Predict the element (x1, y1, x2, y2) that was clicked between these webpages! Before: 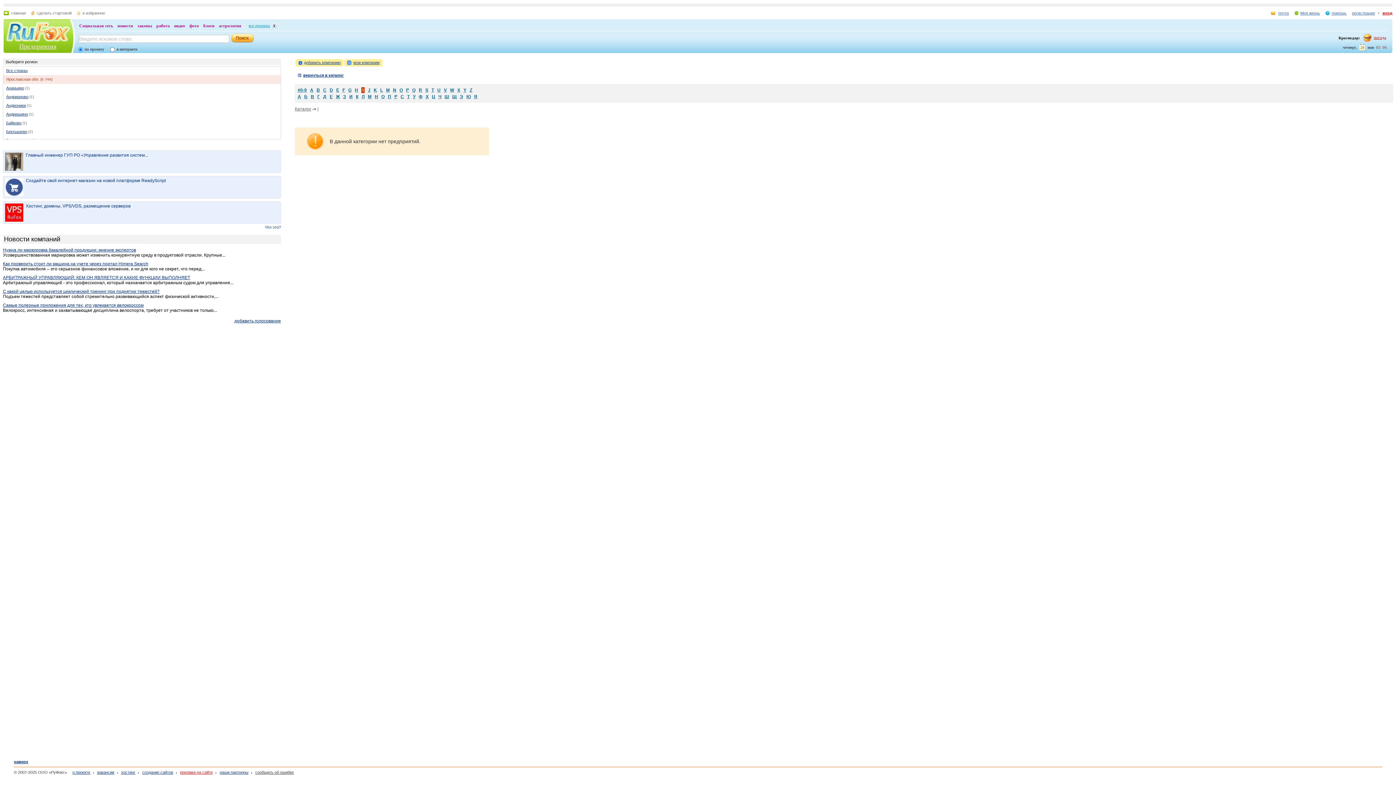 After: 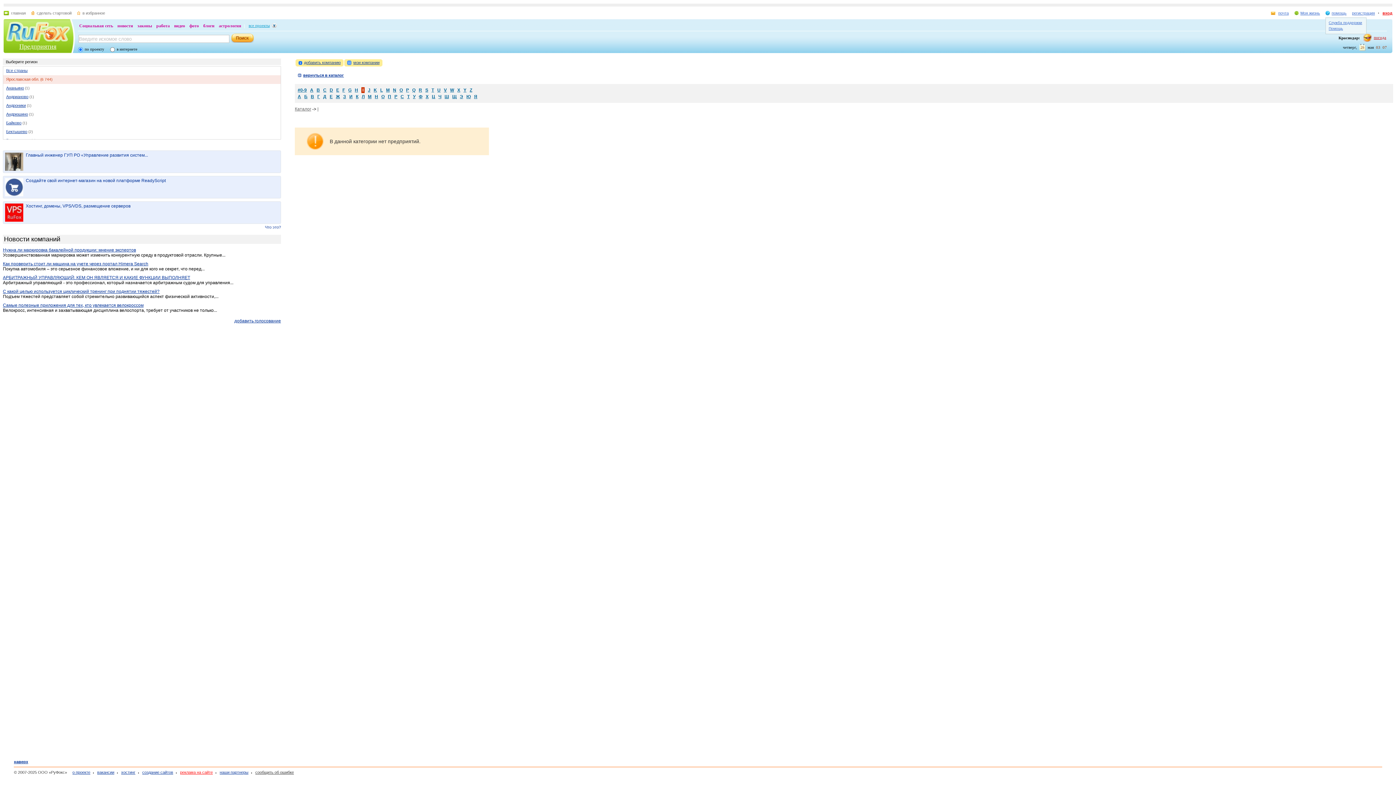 Action: label: помощь bbox: (1325, 10, 1346, 15)